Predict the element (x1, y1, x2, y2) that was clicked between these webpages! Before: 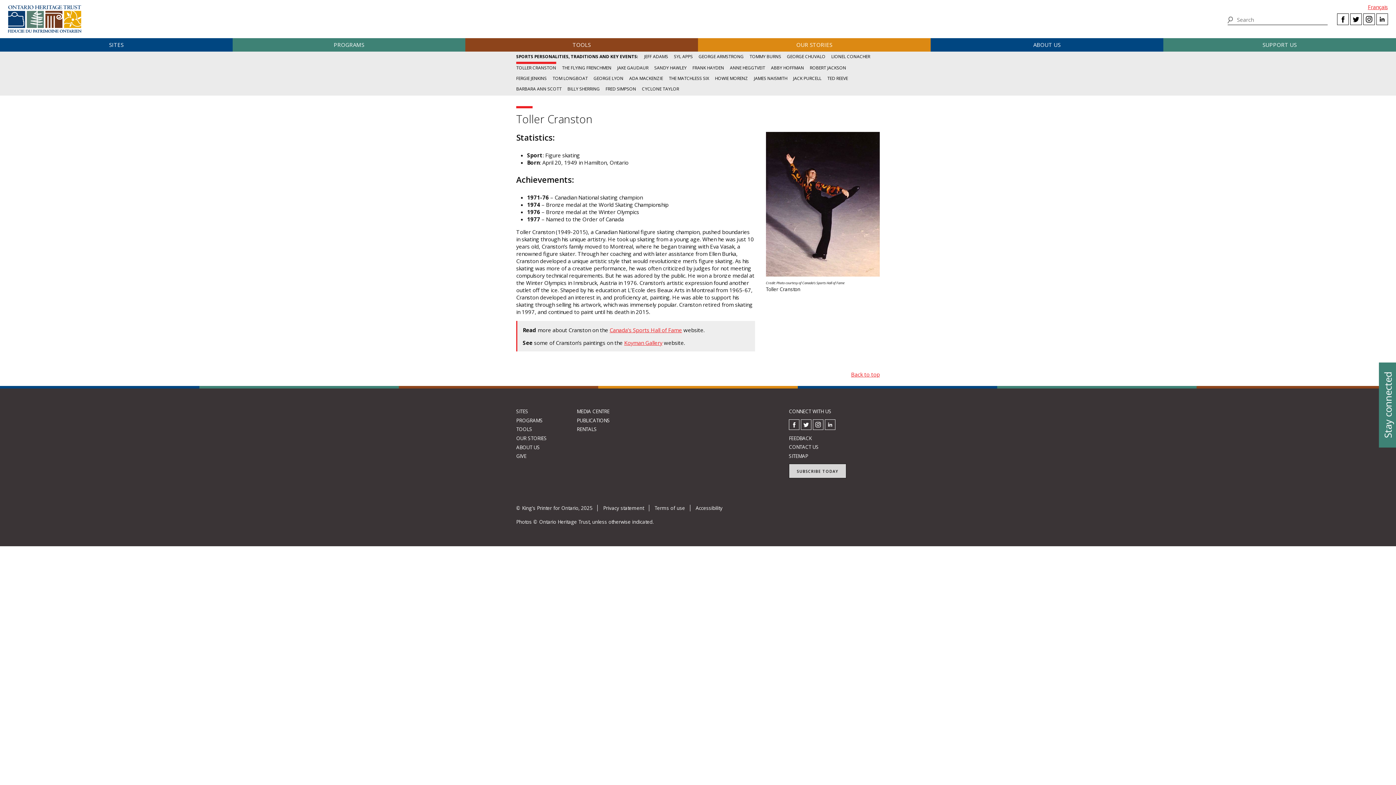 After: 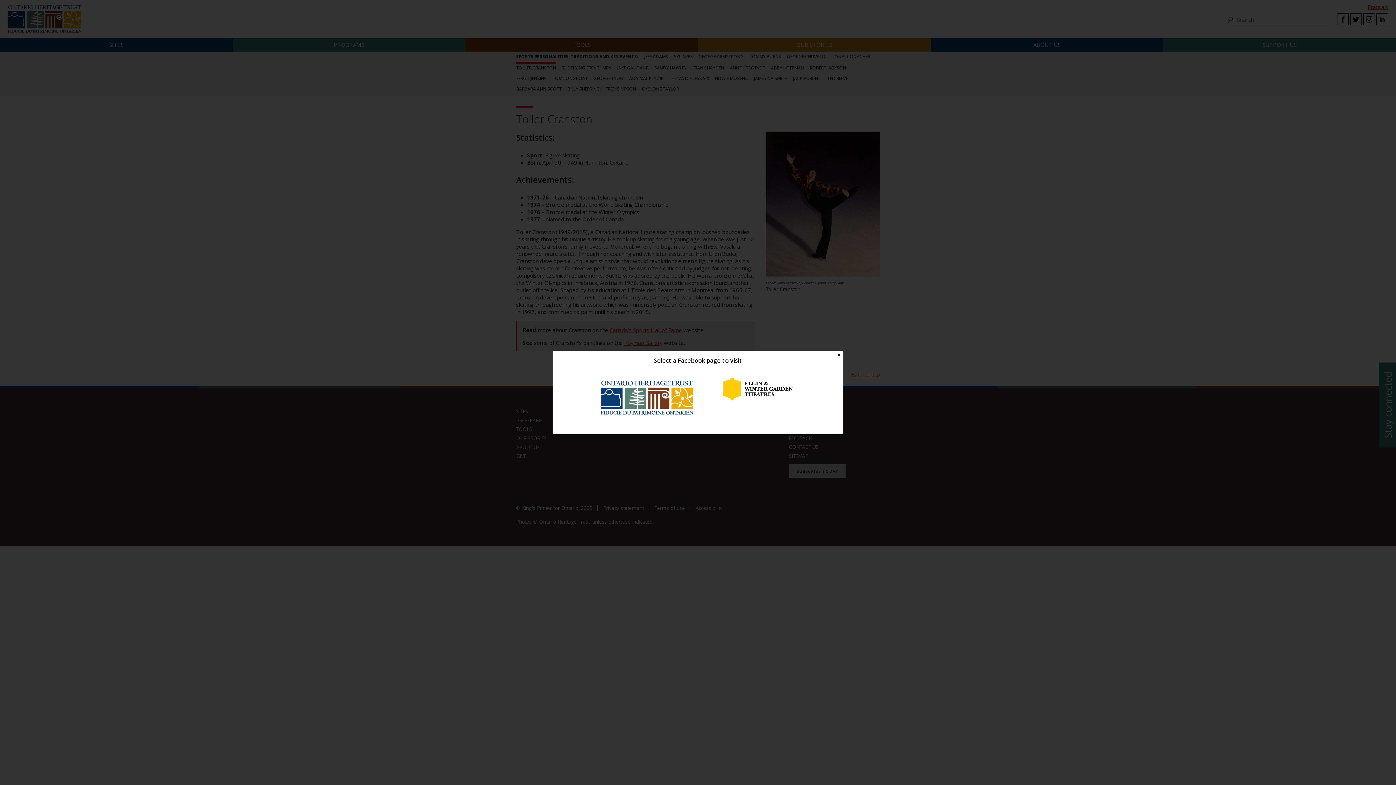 Action: label: Facebook bbox: (1337, 13, 1348, 24)